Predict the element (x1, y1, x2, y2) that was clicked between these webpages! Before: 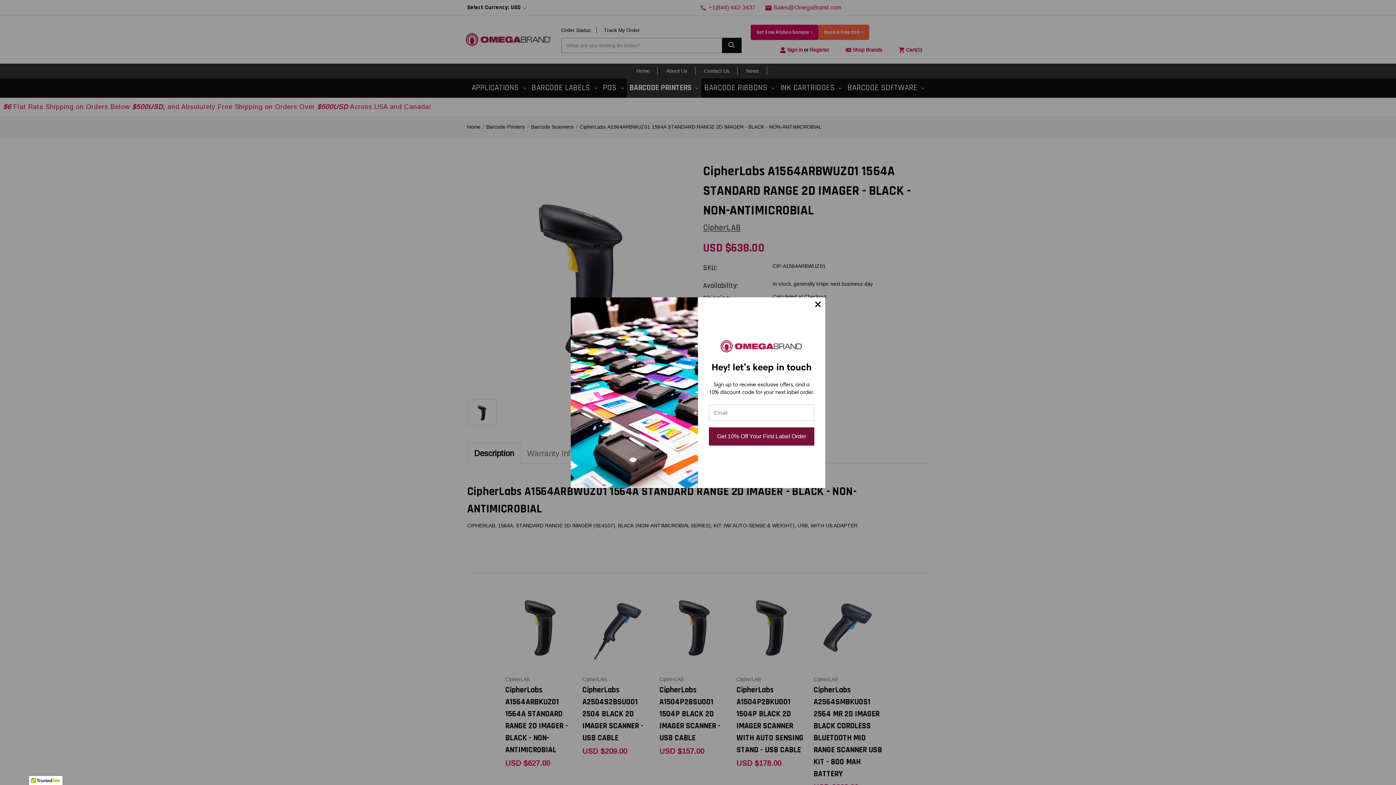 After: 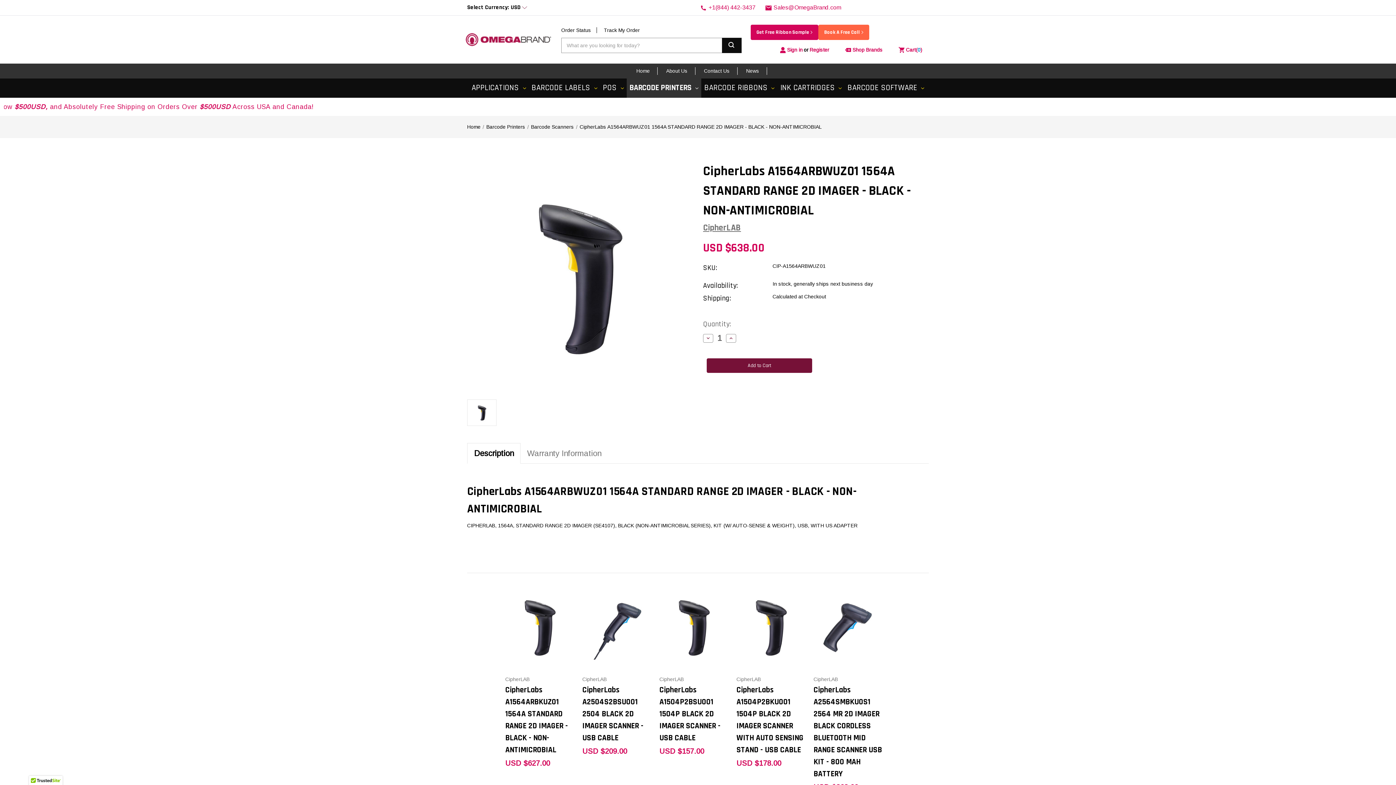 Action: bbox: (810, 297, 825, 311)